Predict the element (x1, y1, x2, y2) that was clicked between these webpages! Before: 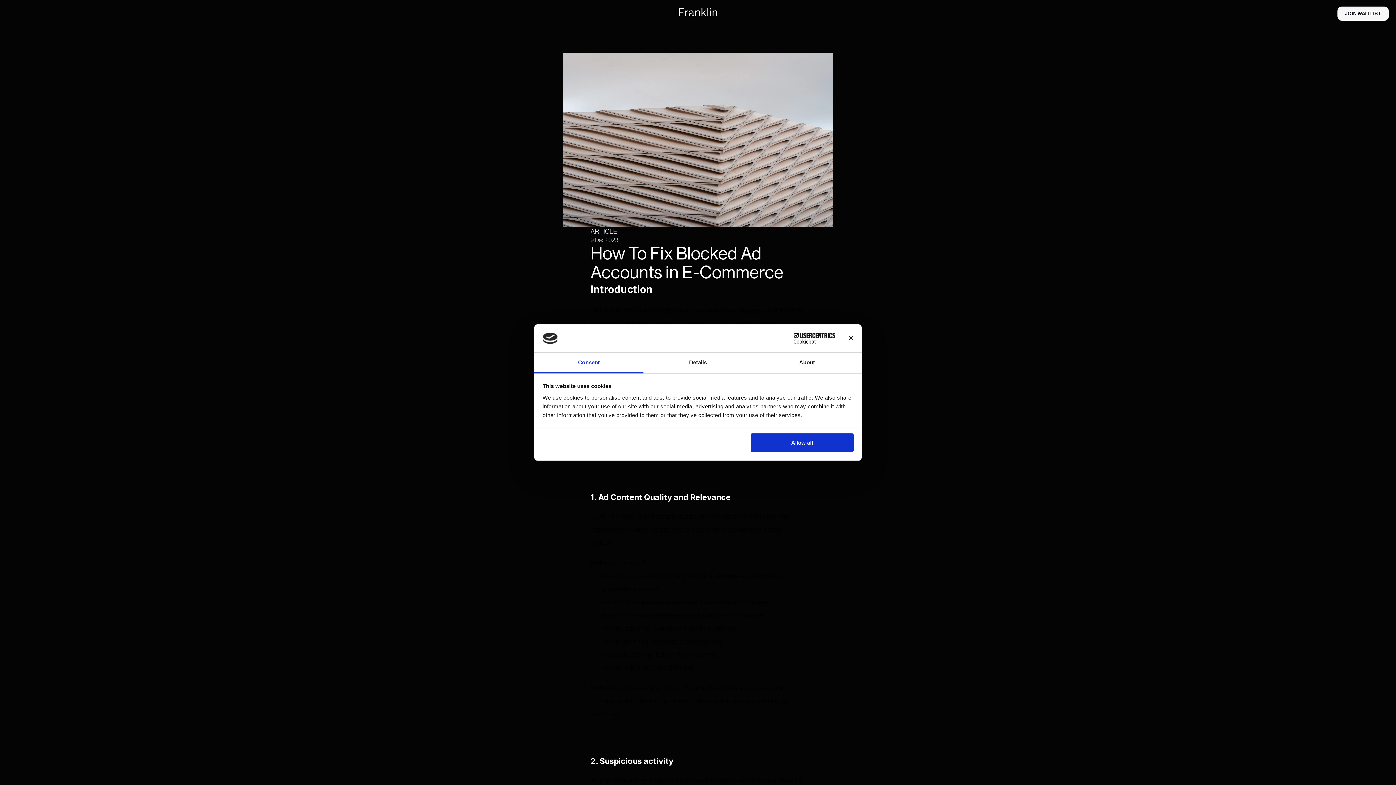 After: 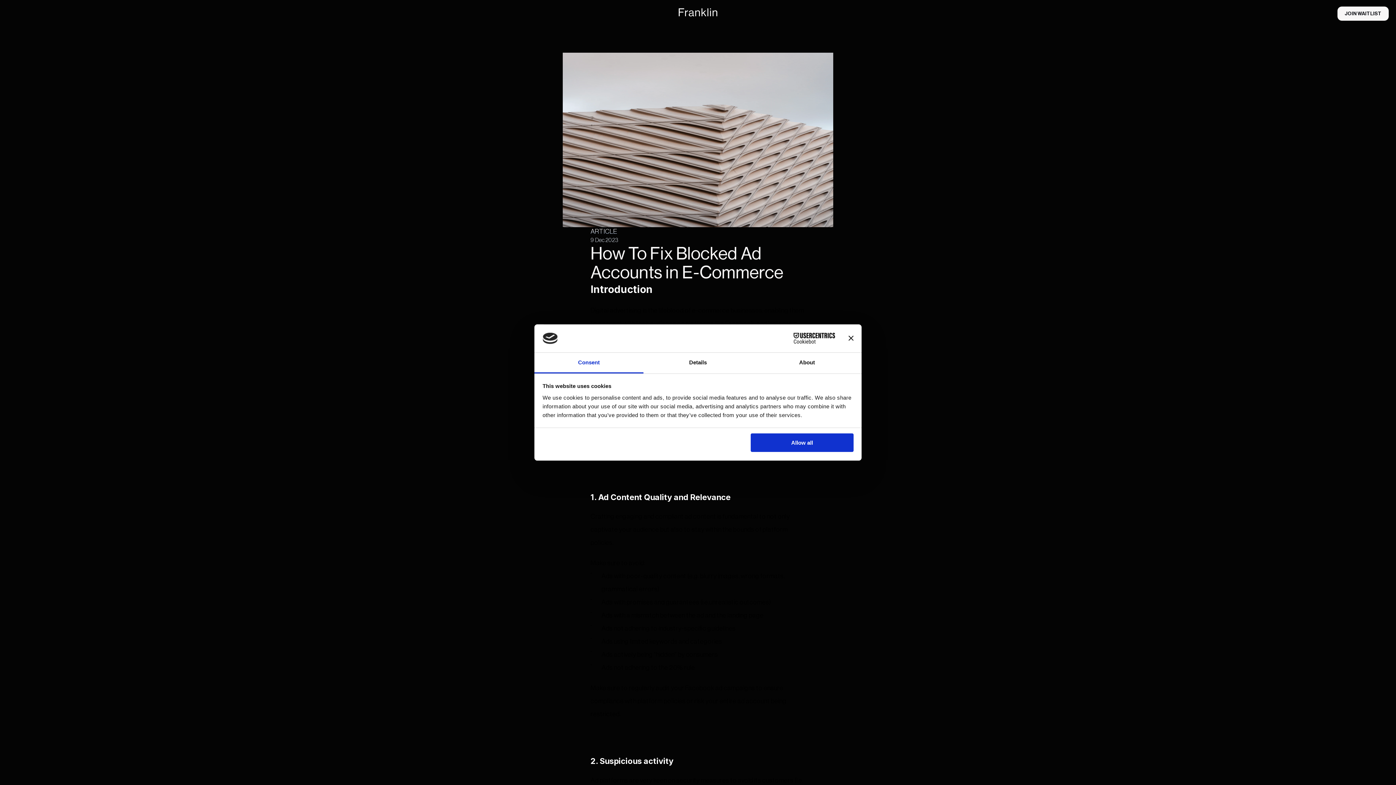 Action: label: Cookiebot - opens in a new window bbox: (771, 333, 835, 344)